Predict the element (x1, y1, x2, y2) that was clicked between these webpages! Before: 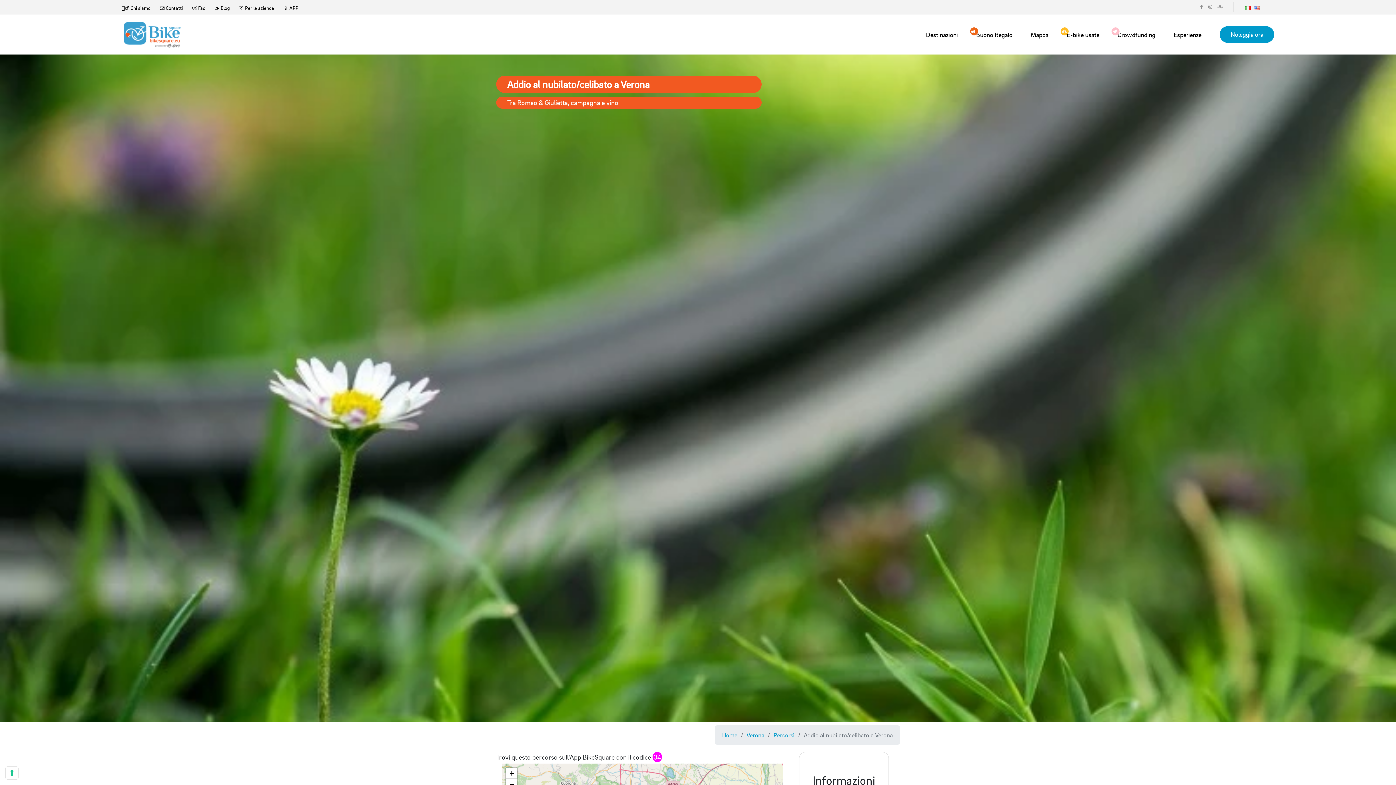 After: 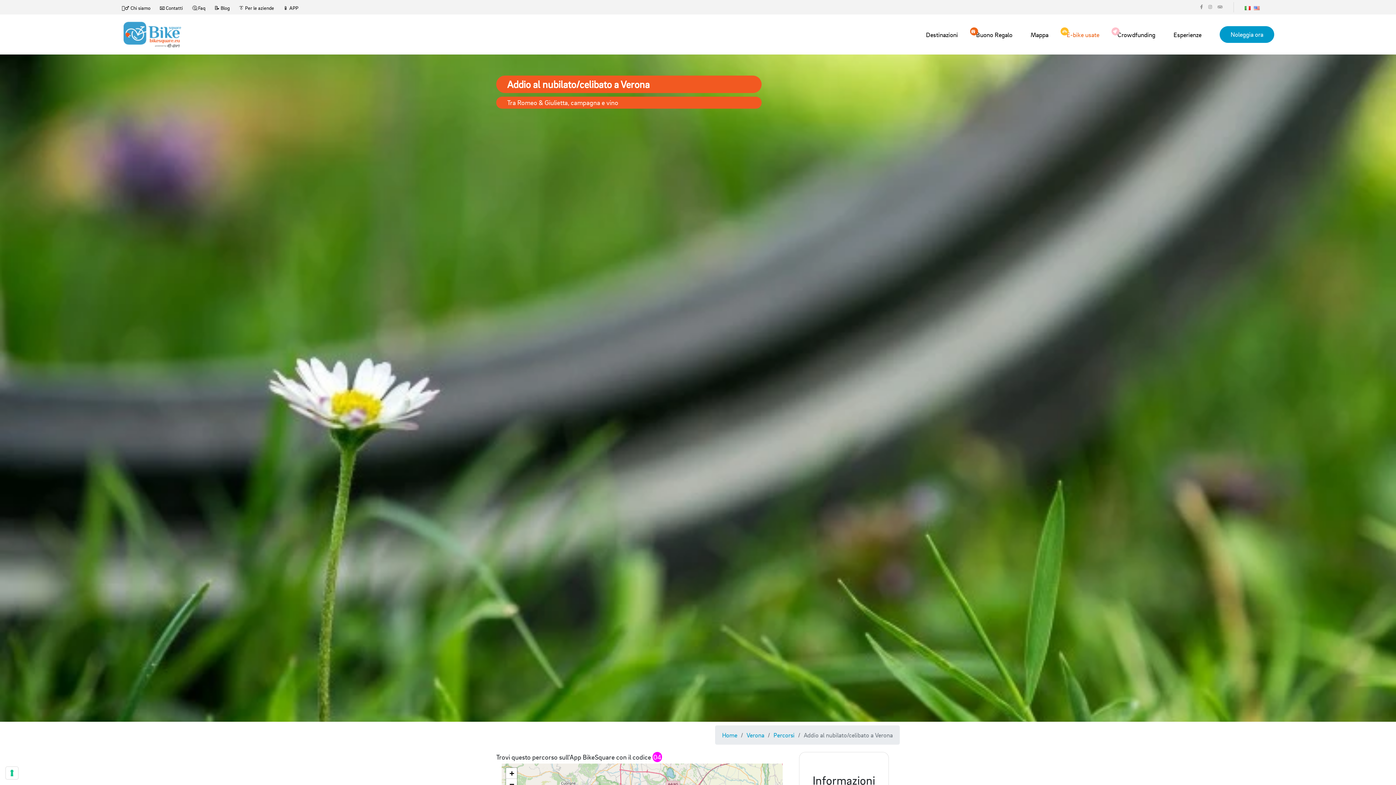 Action: bbox: (1066, 29, 1099, 39) label: E-bike usate